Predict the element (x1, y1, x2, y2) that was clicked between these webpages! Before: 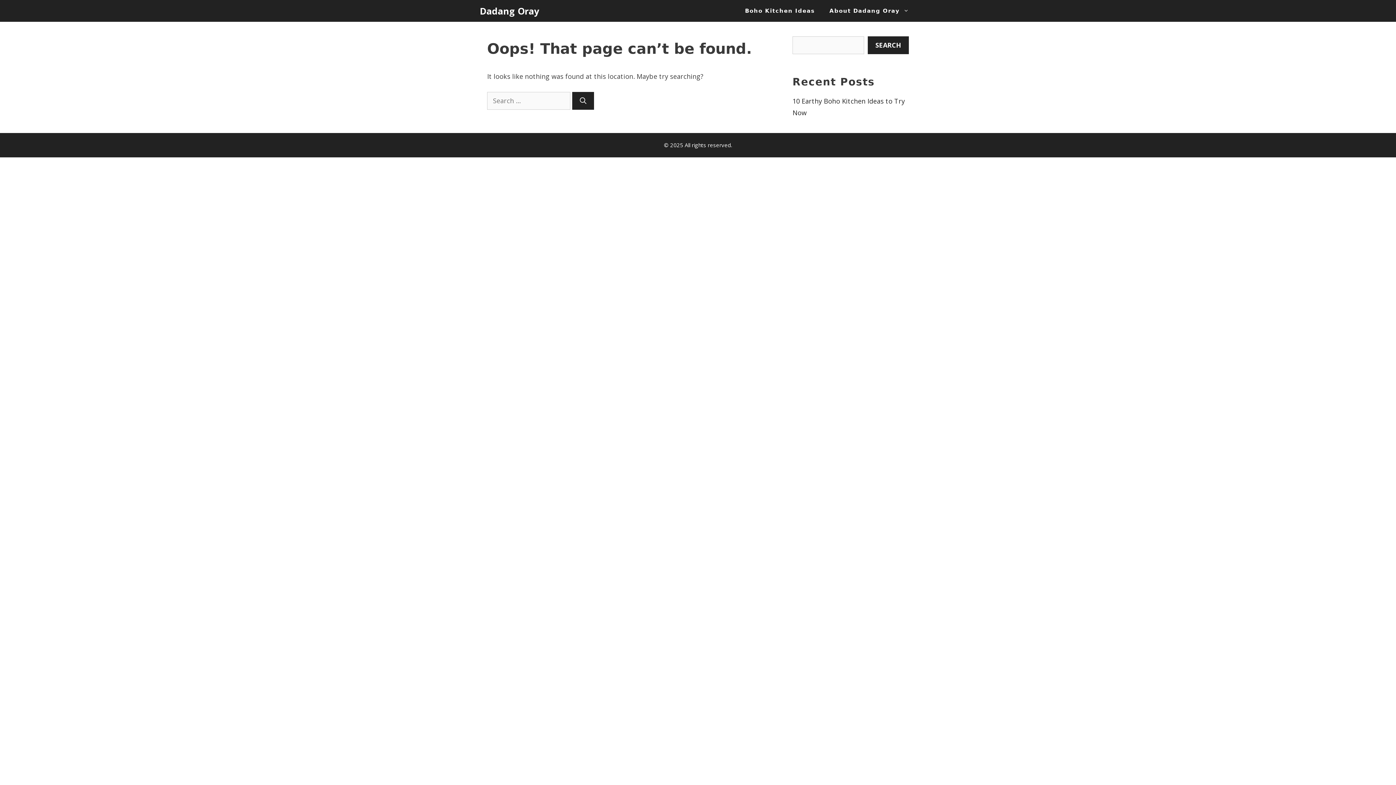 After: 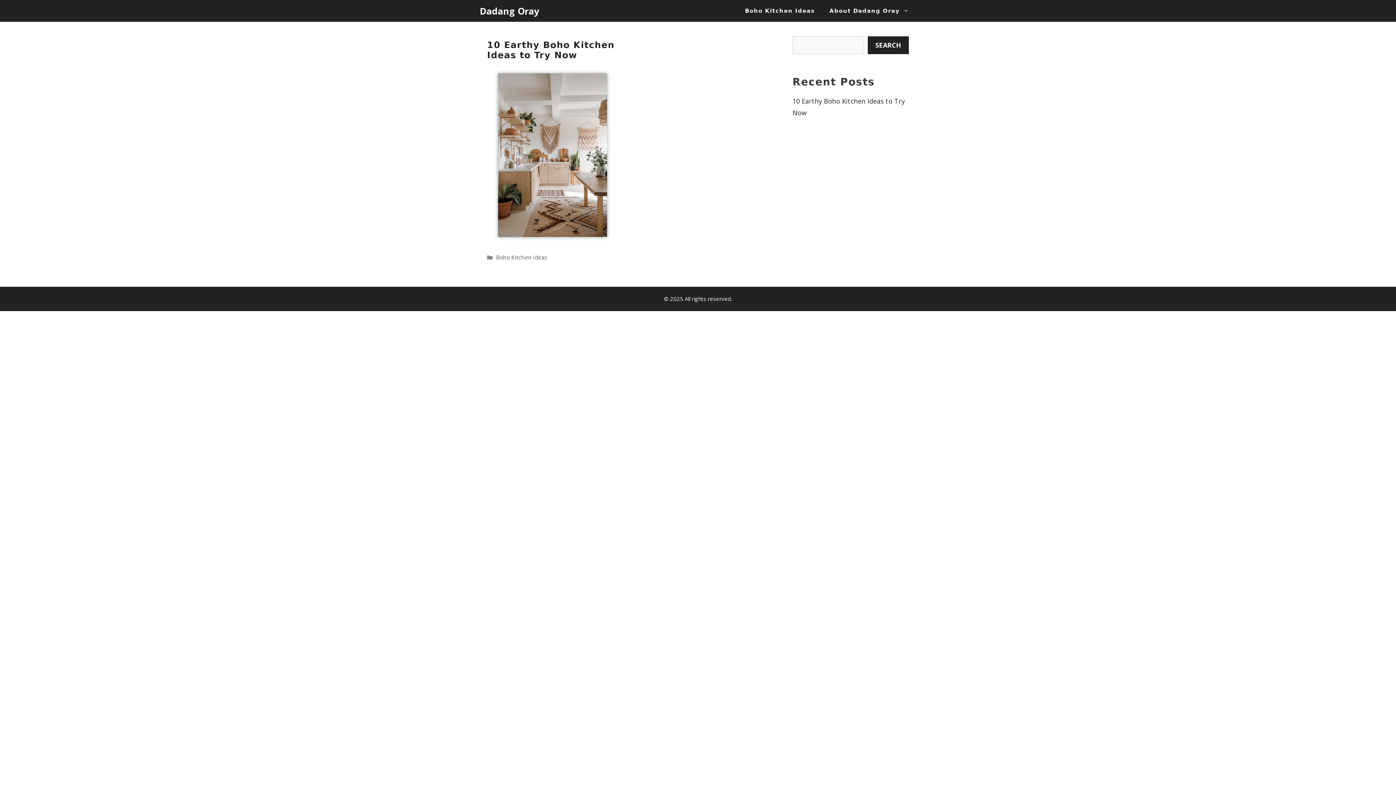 Action: bbox: (480, 4, 539, 17) label: Dadang Oray